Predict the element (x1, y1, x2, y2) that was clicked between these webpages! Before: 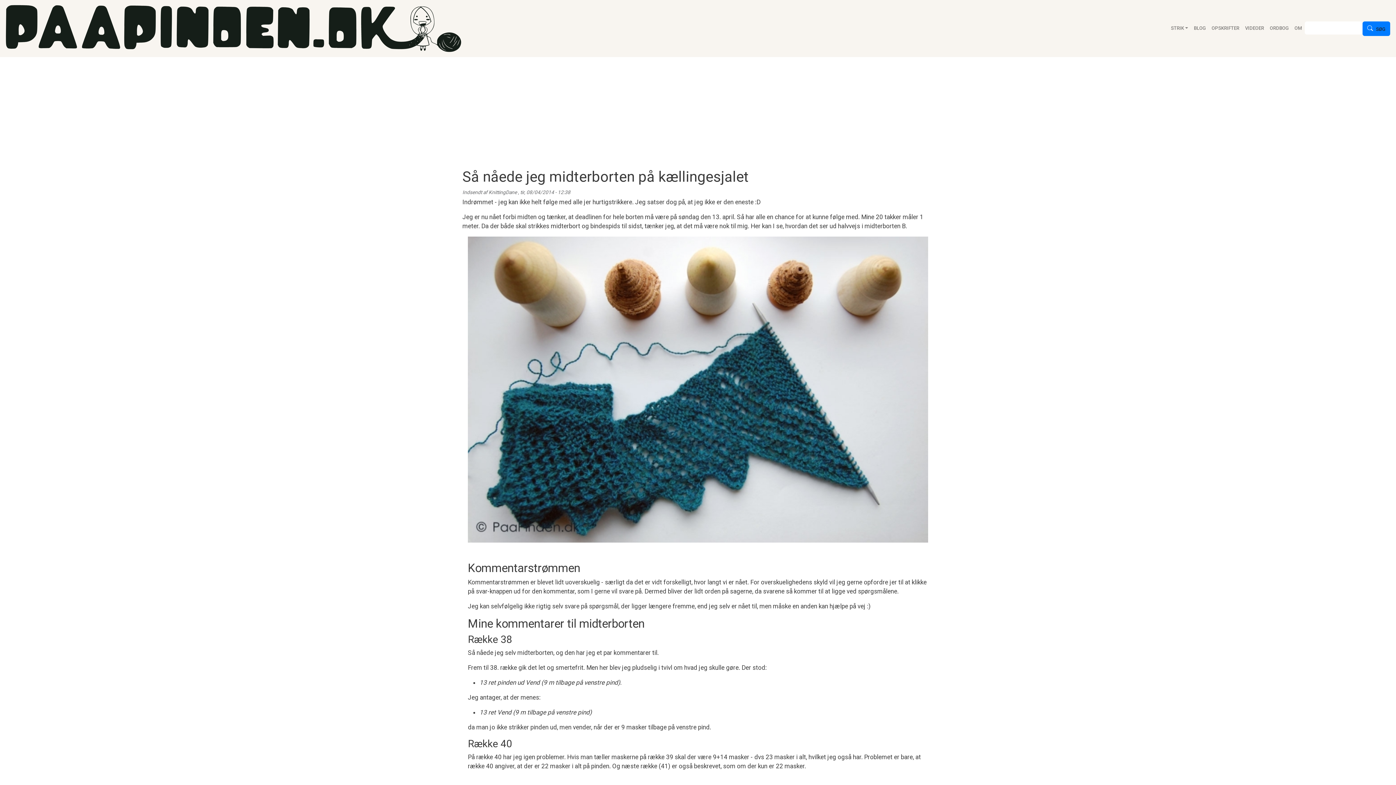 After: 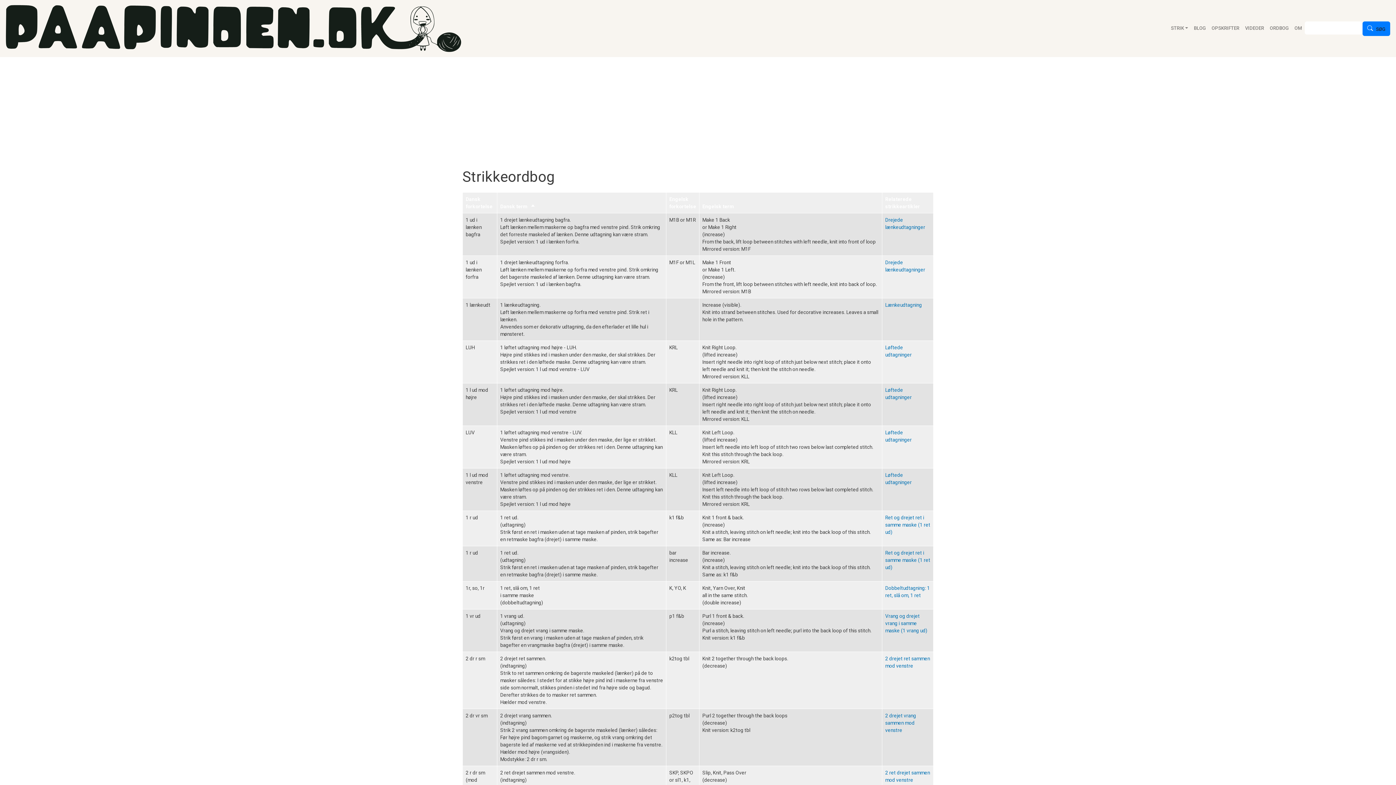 Action: bbox: (1267, 21, 1292, 35) label: ORDBOG